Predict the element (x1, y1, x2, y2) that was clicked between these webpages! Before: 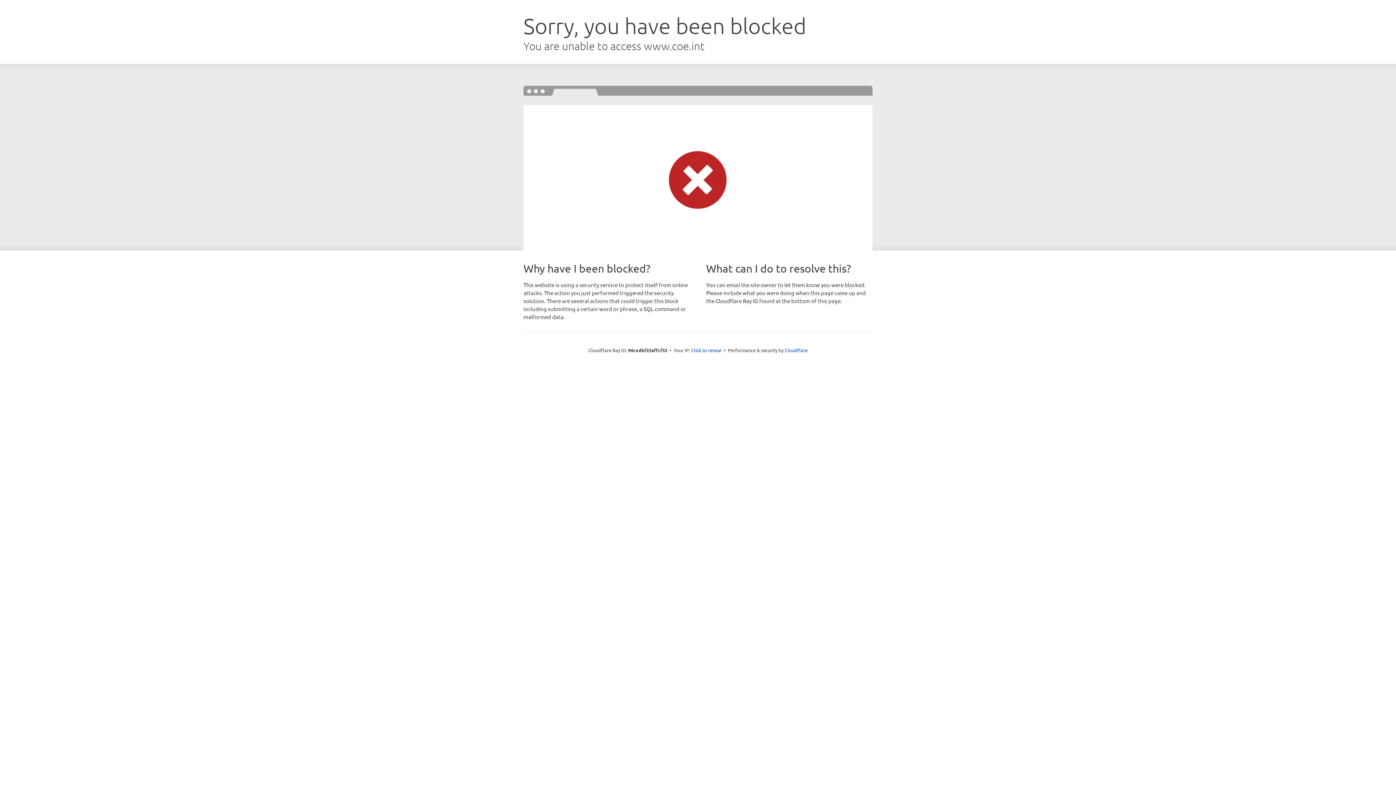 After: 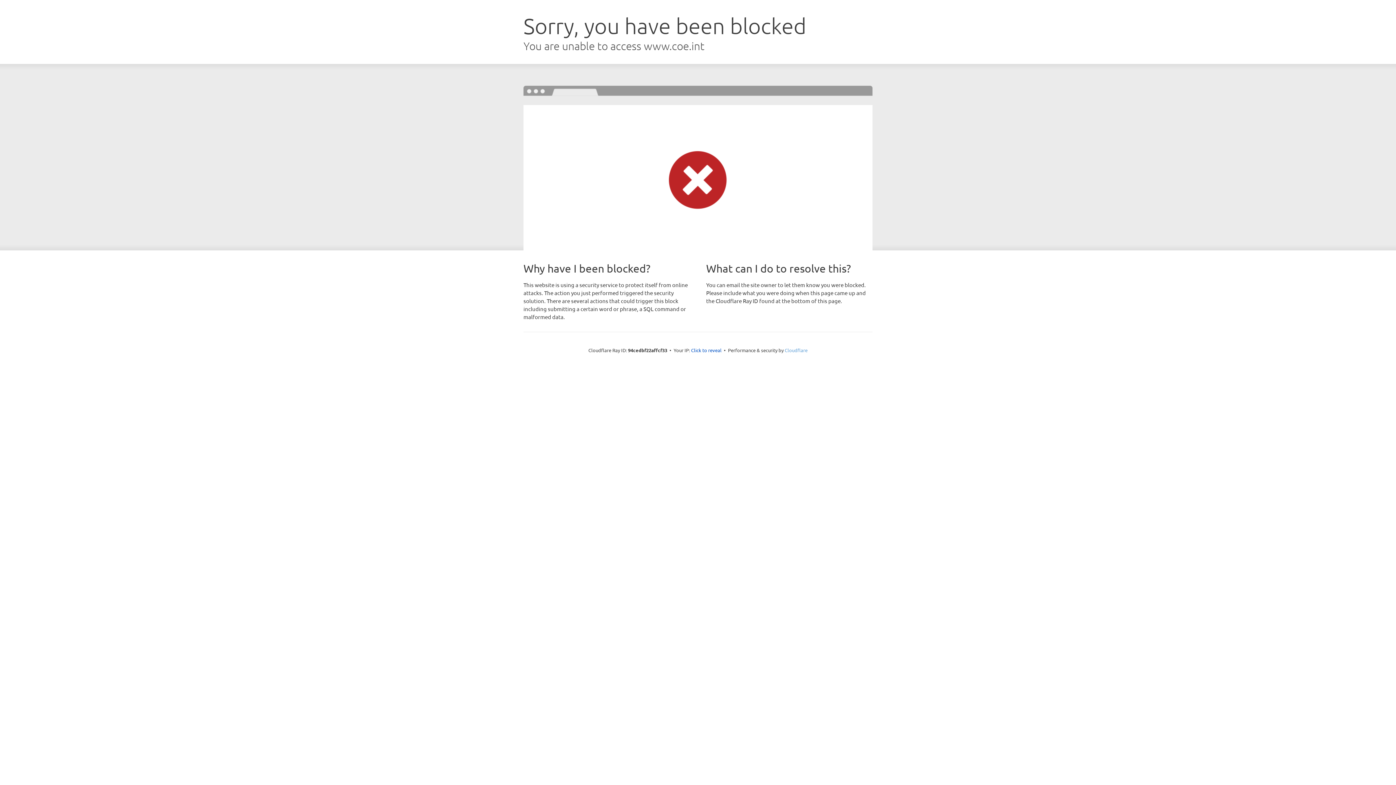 Action: bbox: (784, 347, 807, 353) label: Cloudflare